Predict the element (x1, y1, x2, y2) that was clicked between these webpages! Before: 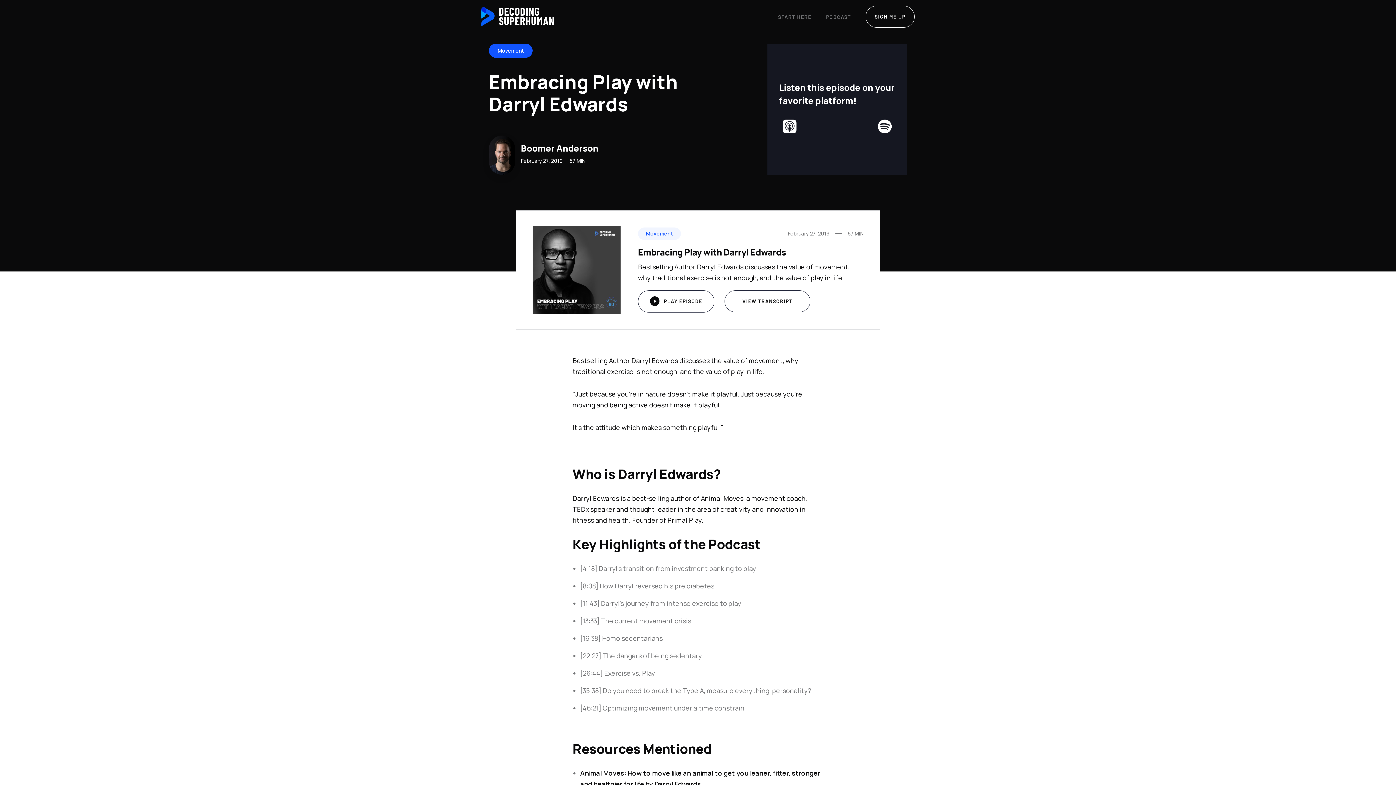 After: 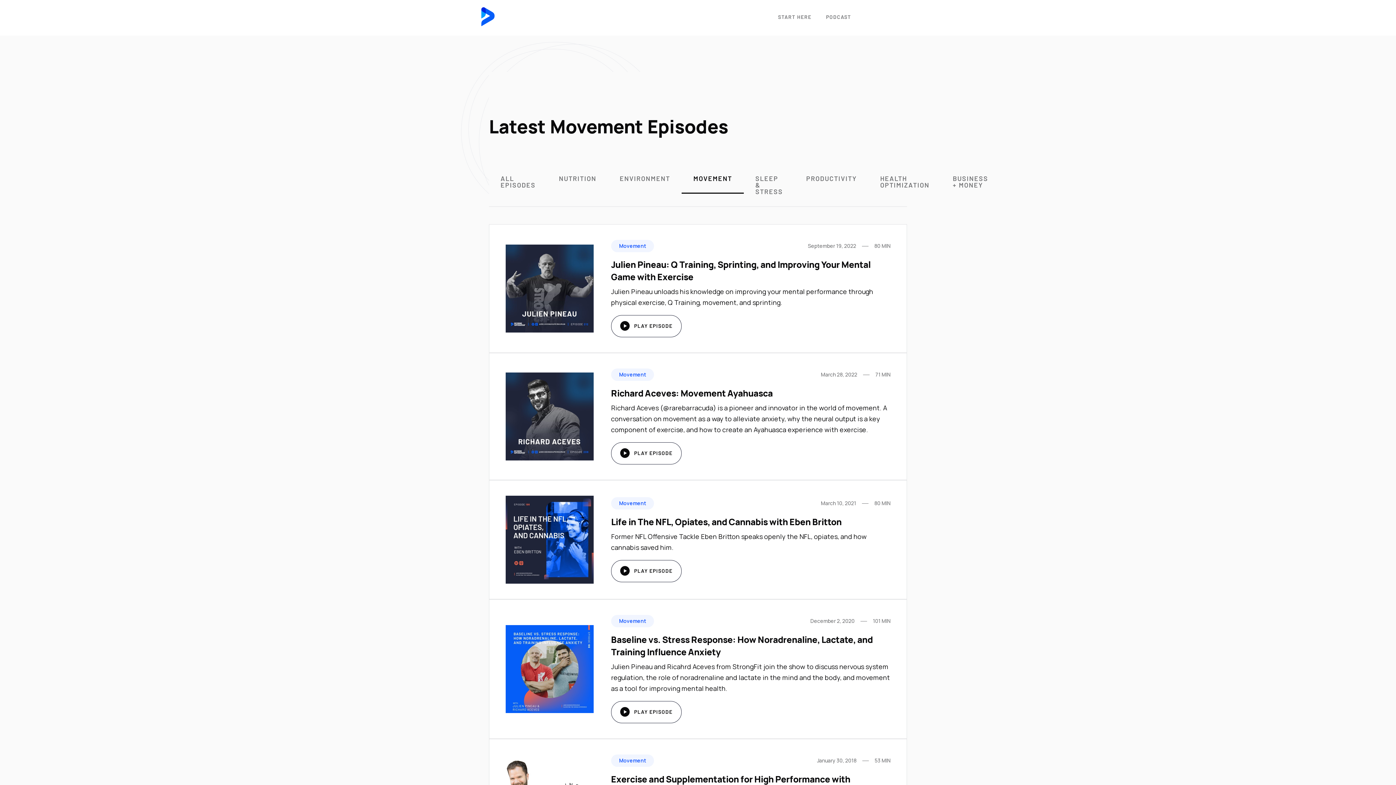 Action: bbox: (638, 227, 681, 239) label: Movement